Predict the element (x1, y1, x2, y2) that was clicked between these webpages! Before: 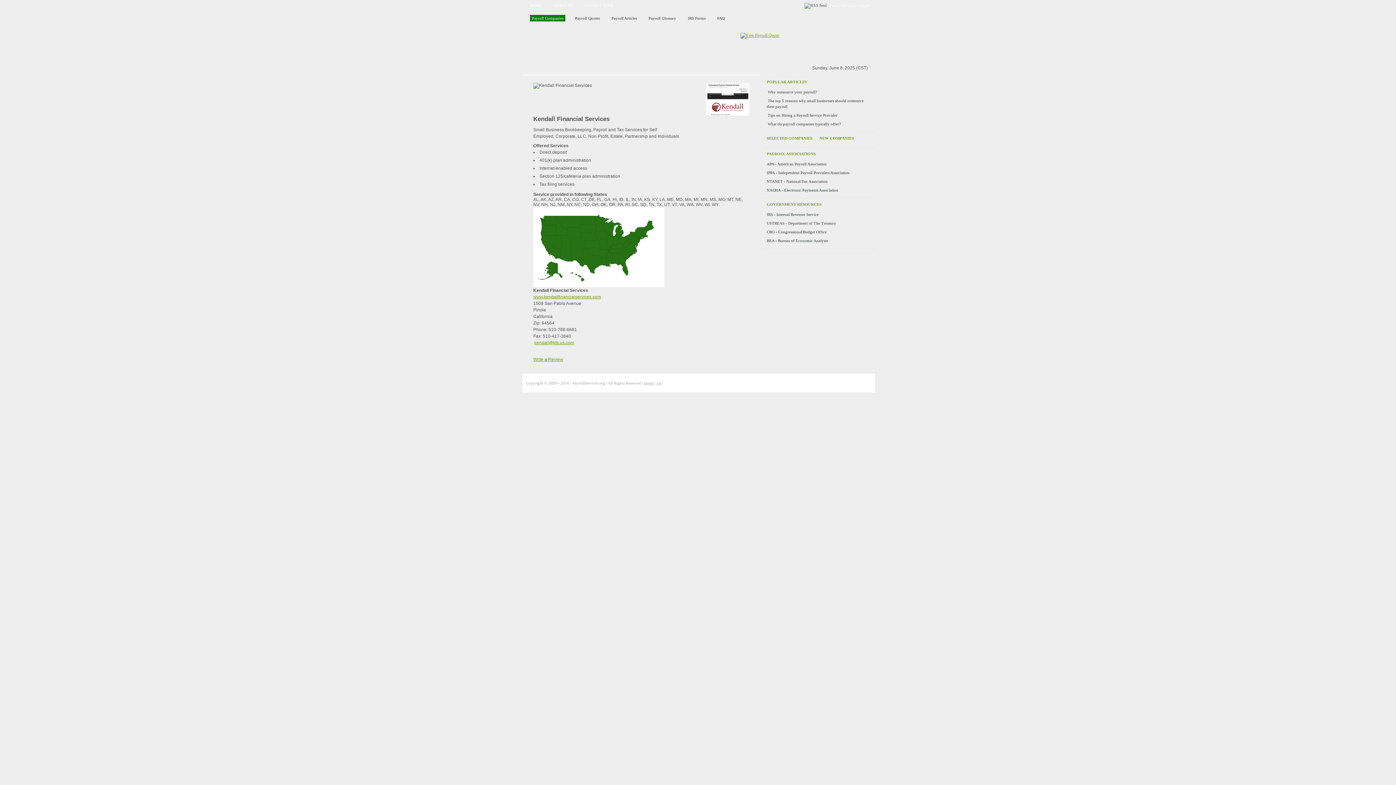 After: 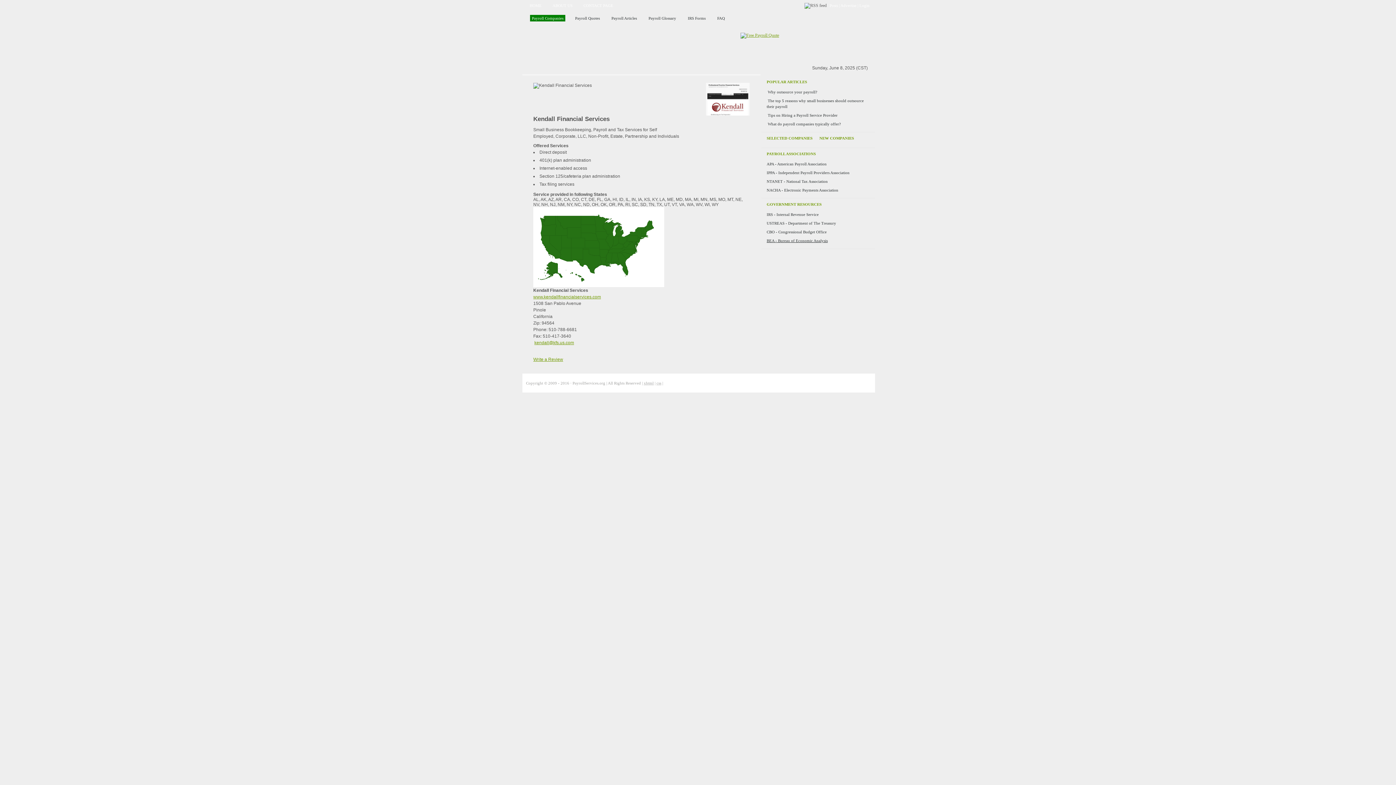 Action: label: BEA - Bureau of Economic Analysis bbox: (766, 238, 828, 242)